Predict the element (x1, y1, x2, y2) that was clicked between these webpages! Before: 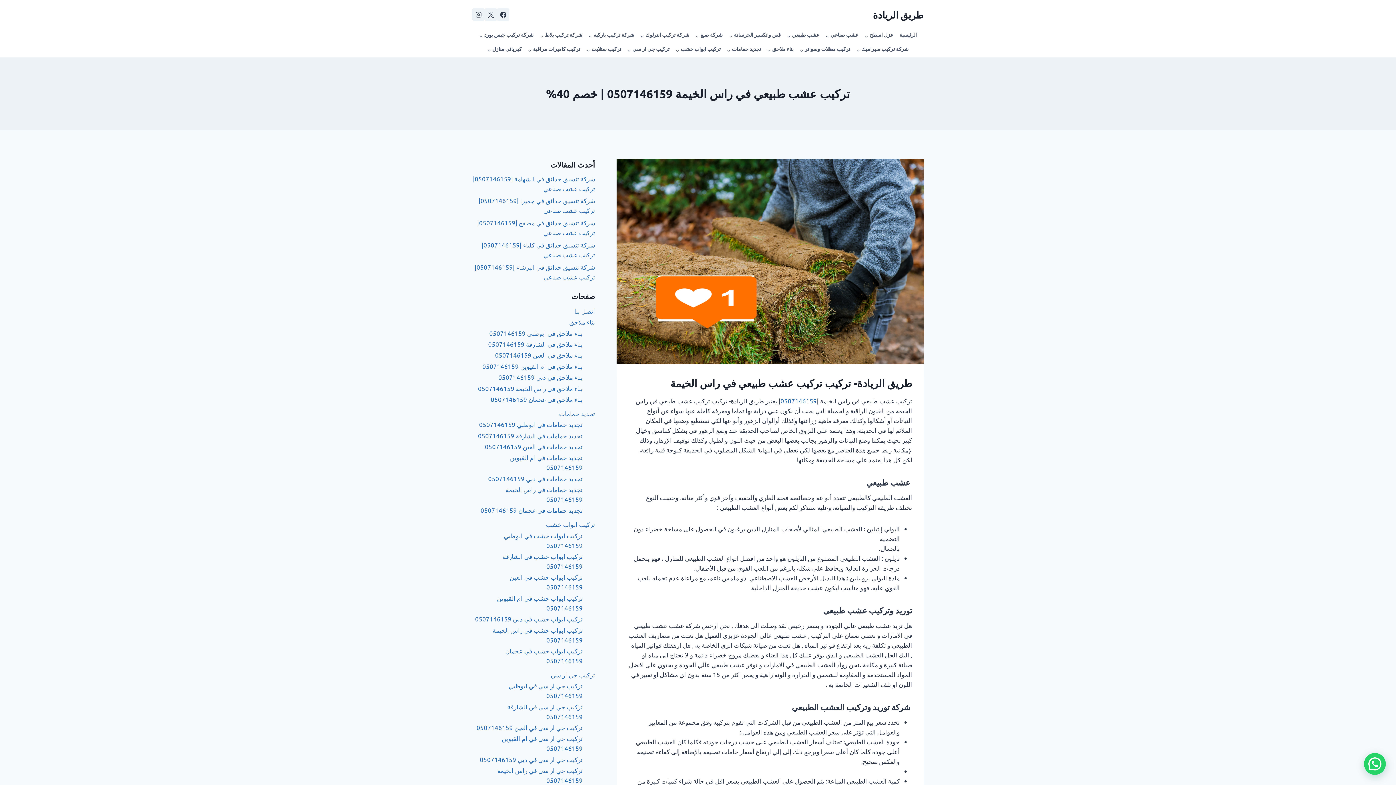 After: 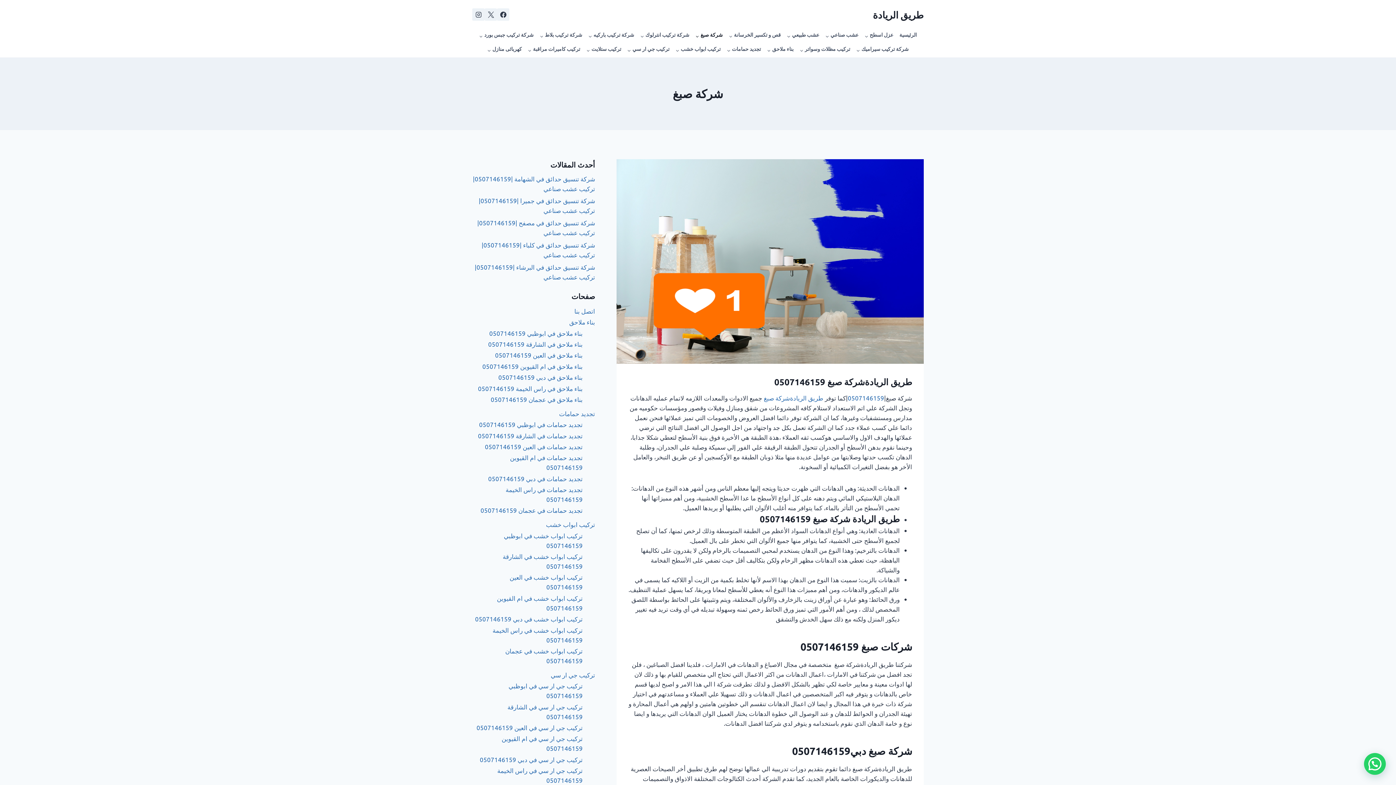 Action: bbox: (692, 29, 726, 43) label: شركة صبغ